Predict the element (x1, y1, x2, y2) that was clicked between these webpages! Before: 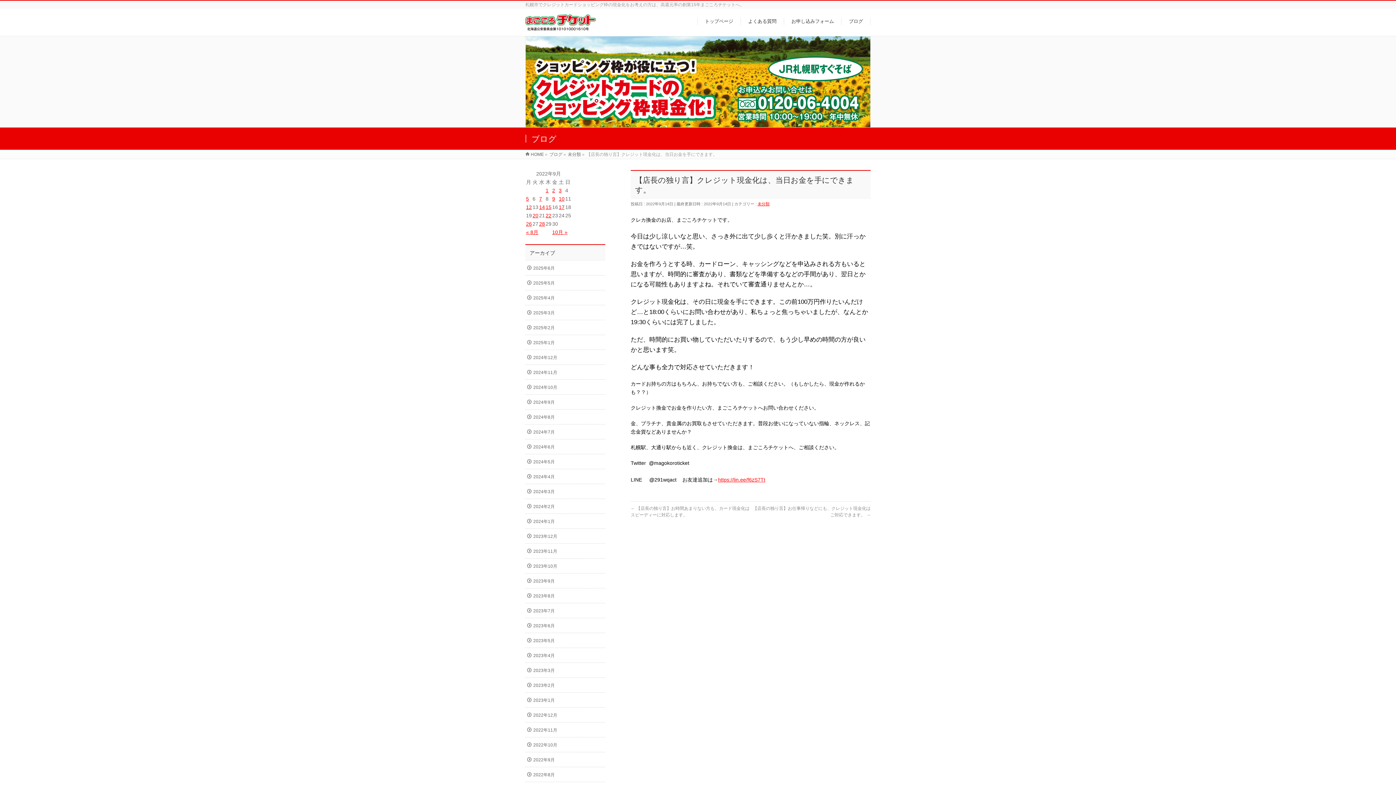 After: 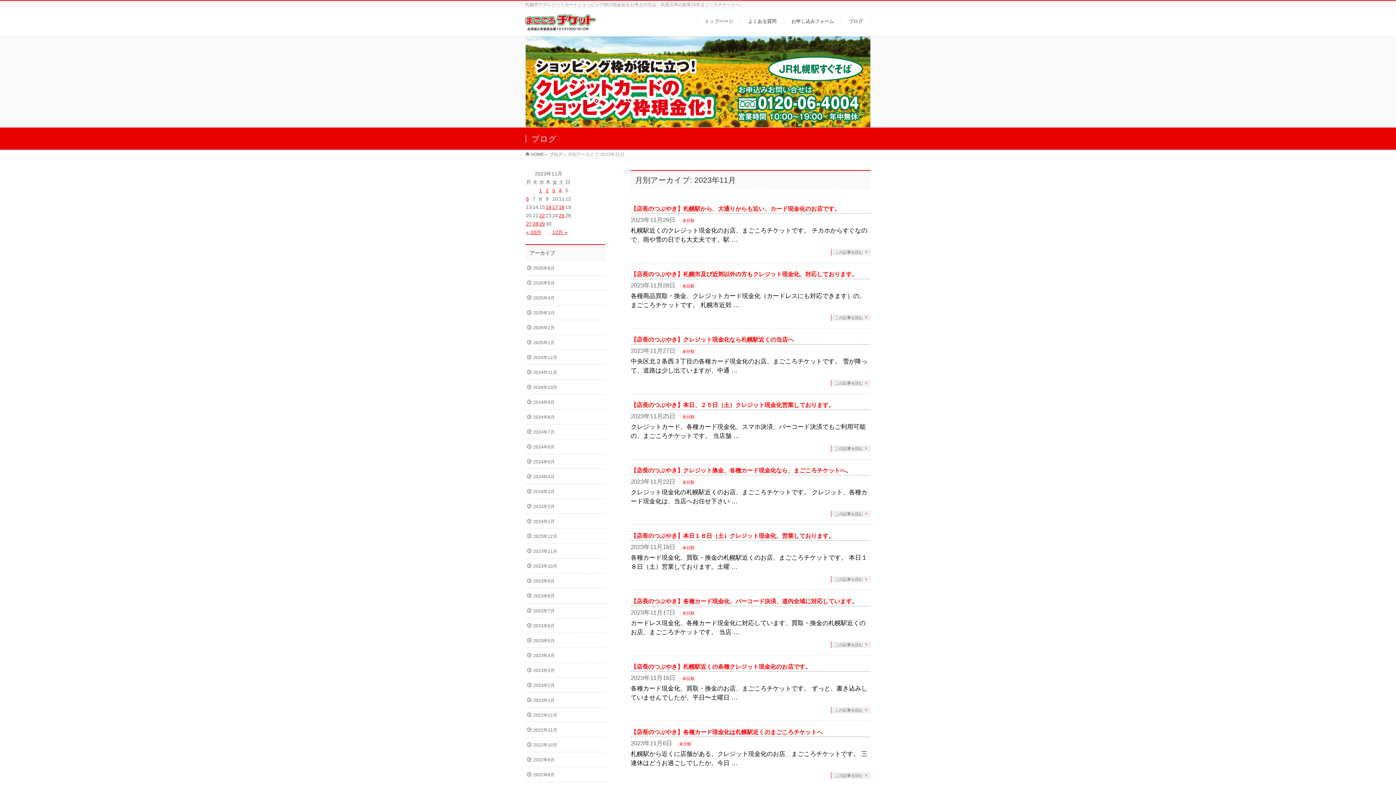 Action: bbox: (525, 543, 605, 558) label: 2023年11月